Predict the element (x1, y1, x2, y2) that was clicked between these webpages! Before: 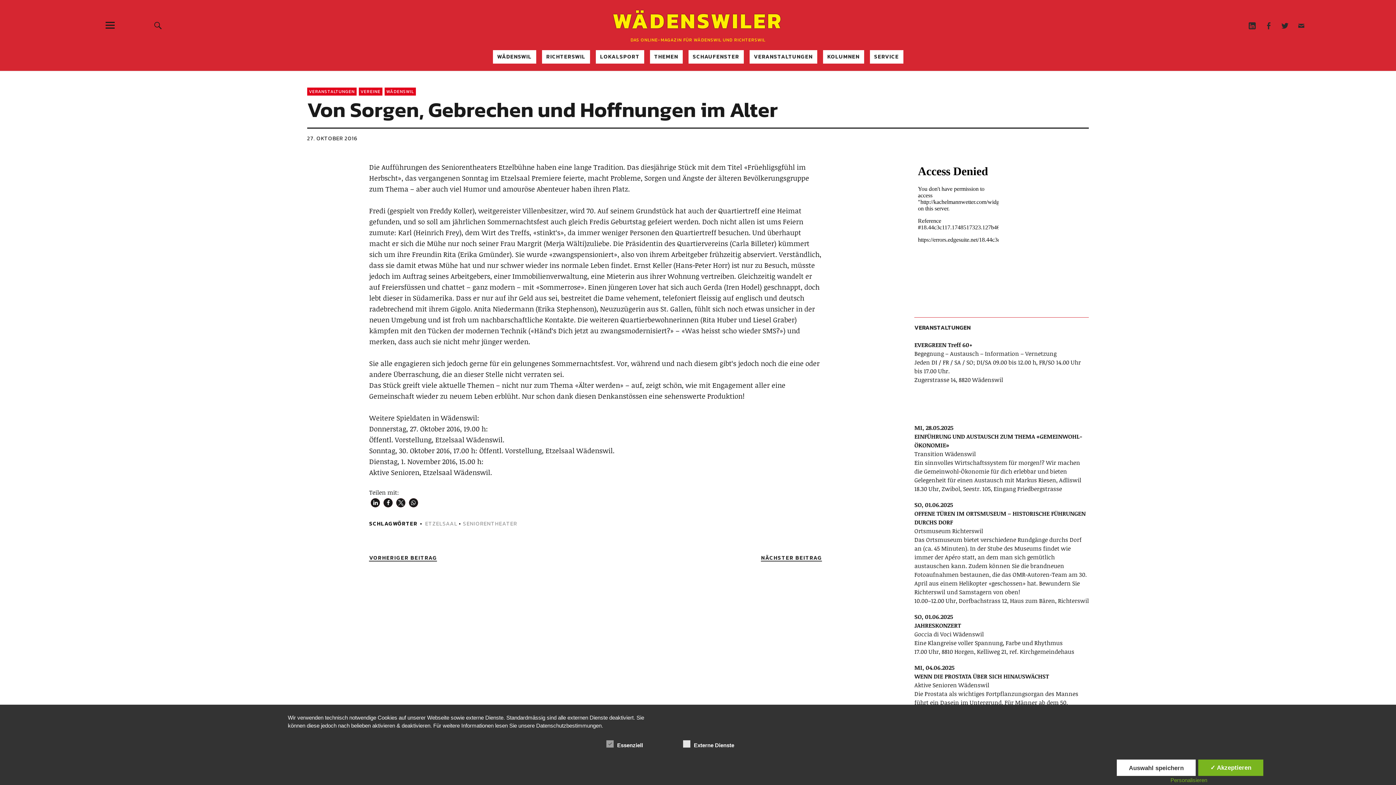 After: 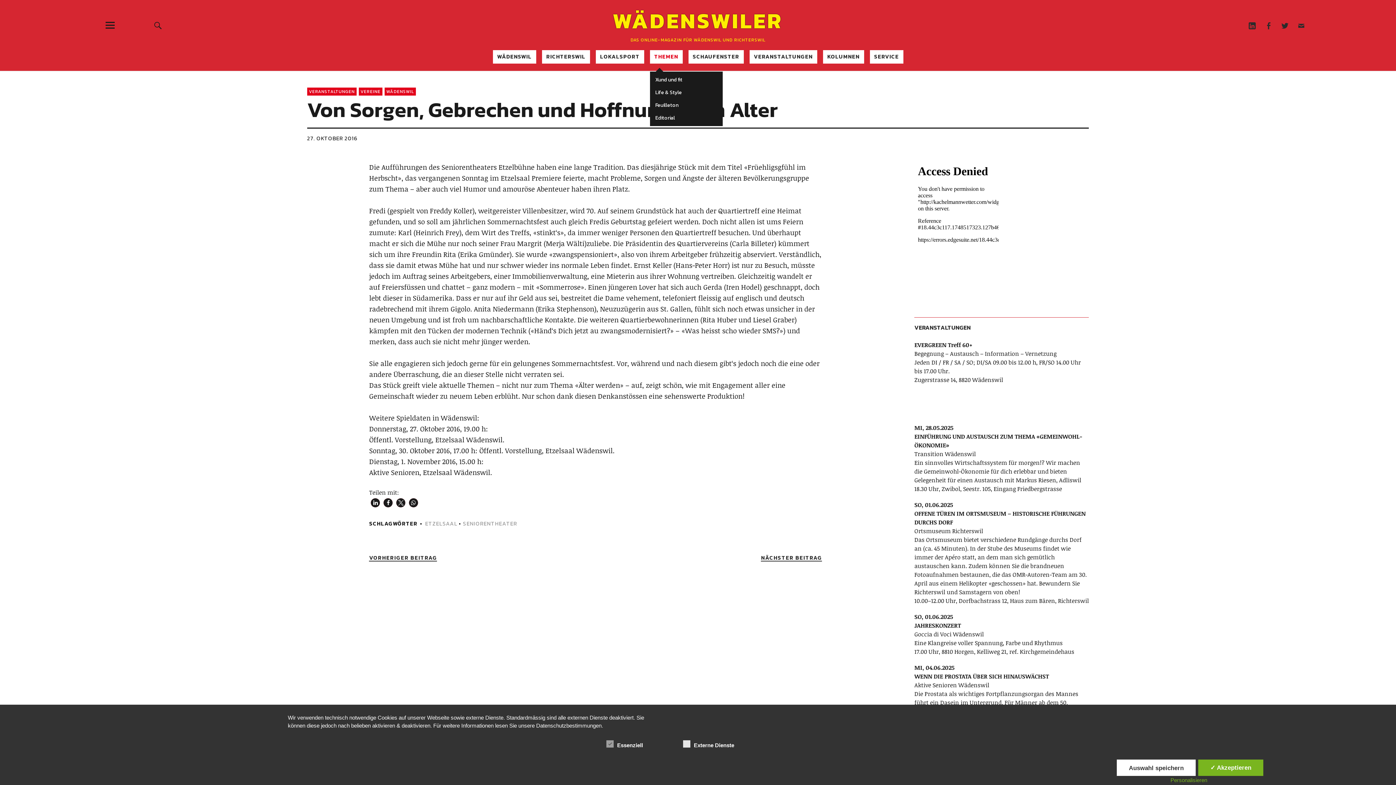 Action: bbox: (650, 50, 682, 63) label: THEMEN